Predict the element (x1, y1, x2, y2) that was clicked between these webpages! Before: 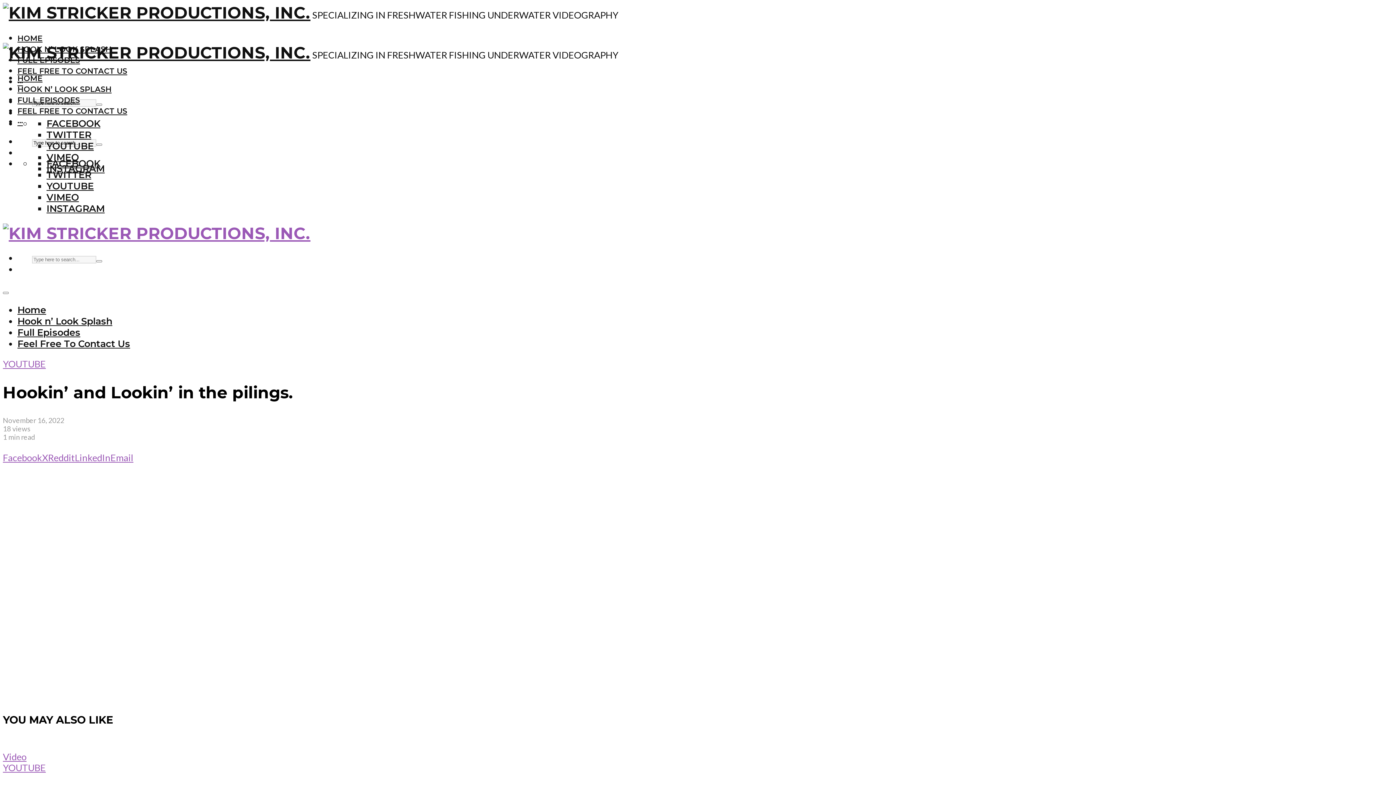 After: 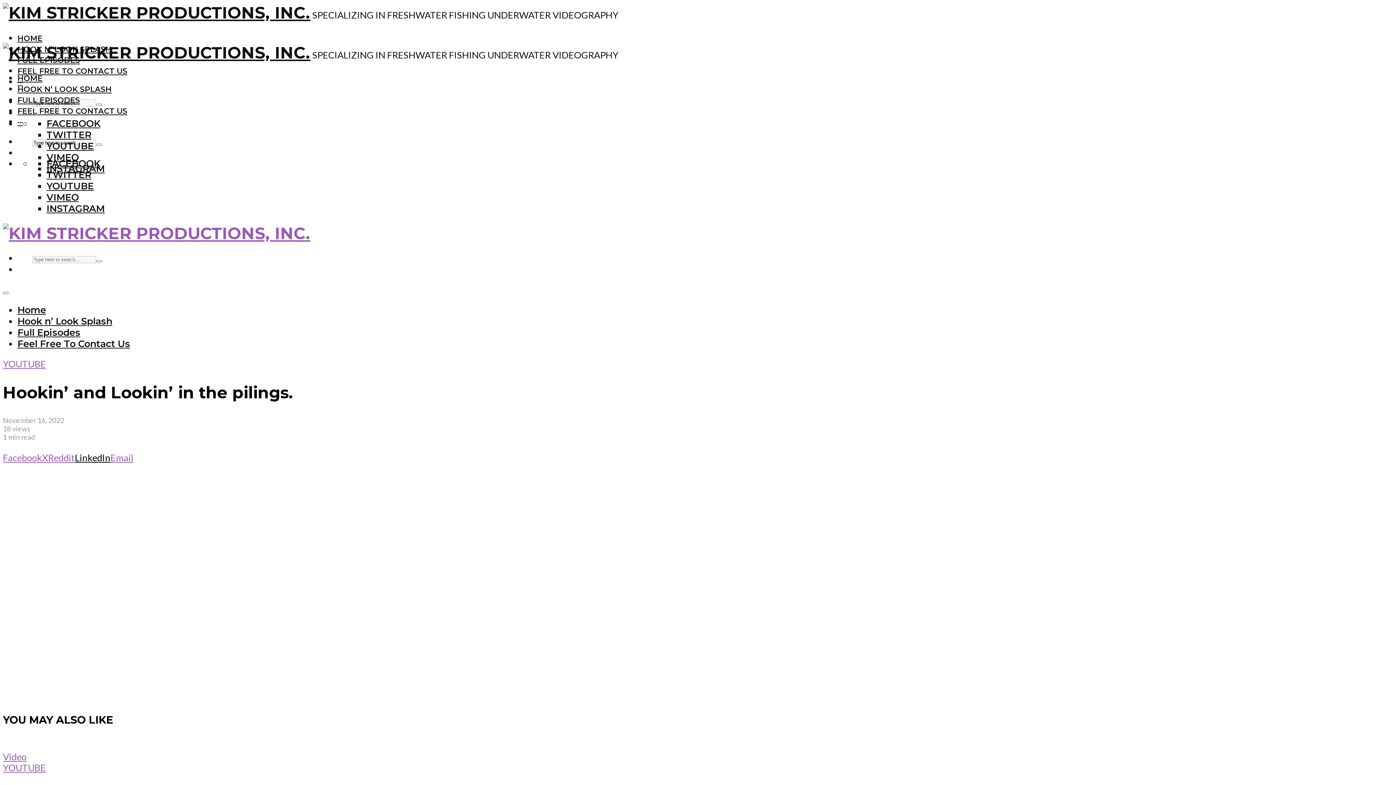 Action: bbox: (74, 452, 110, 463) label: LinkedIn